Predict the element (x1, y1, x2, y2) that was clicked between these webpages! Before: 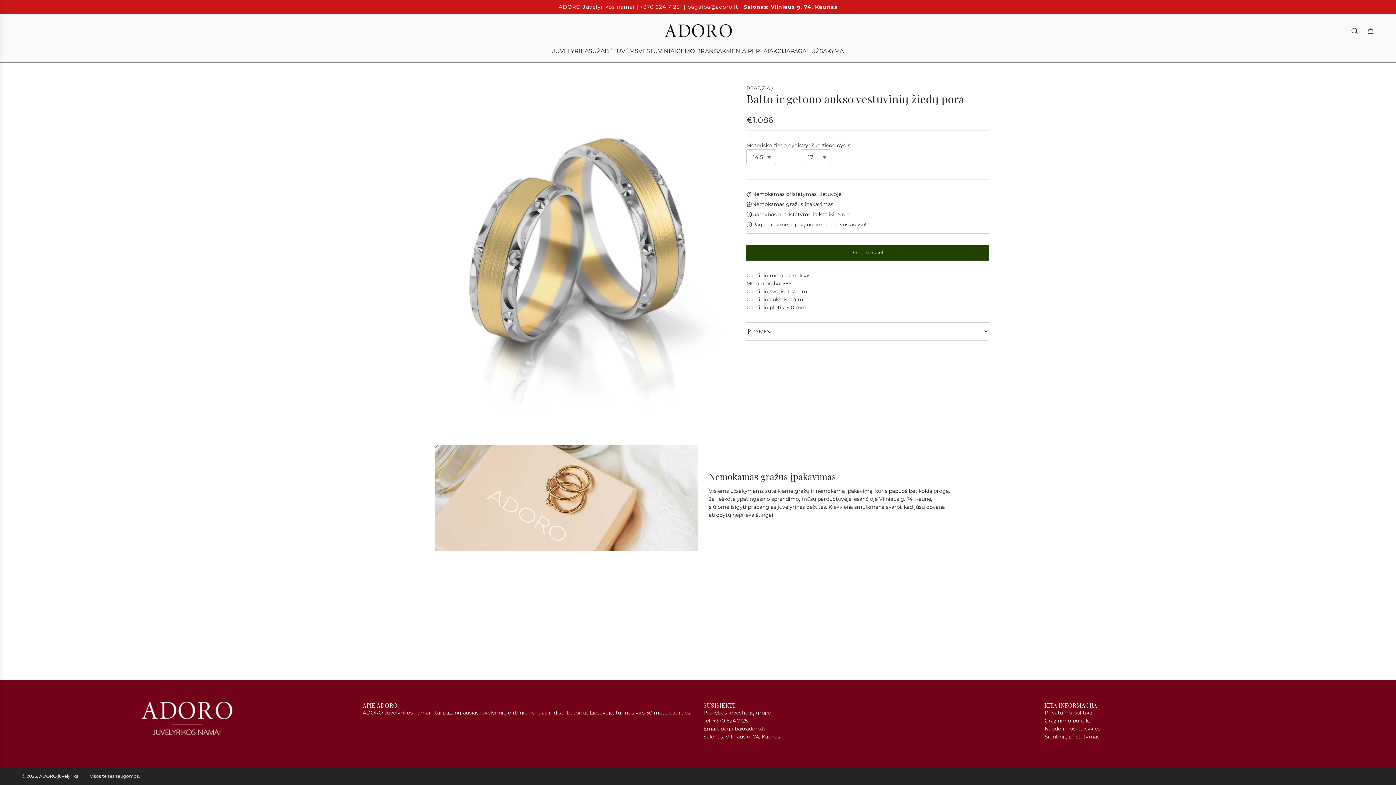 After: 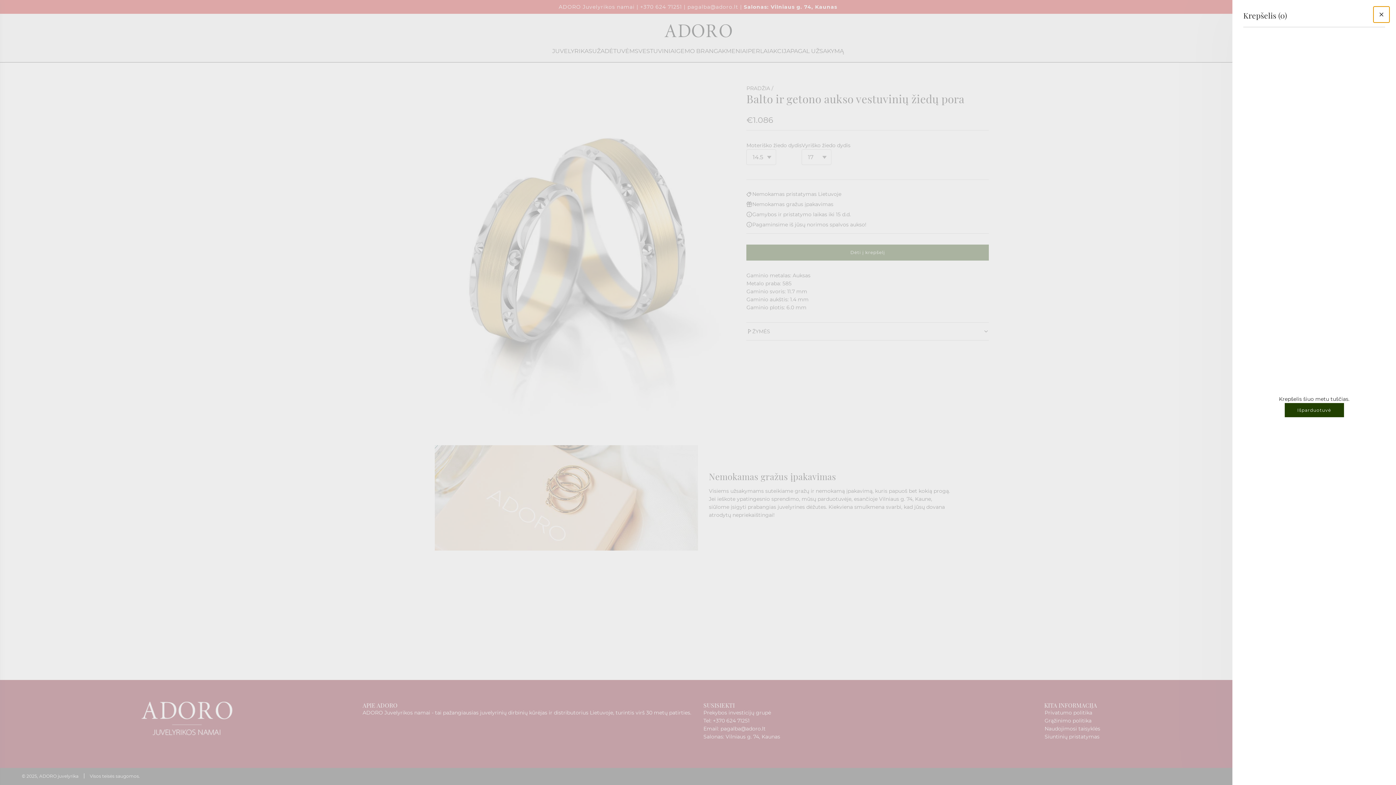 Action: bbox: (1362, 22, 1378, 38) label: Cart